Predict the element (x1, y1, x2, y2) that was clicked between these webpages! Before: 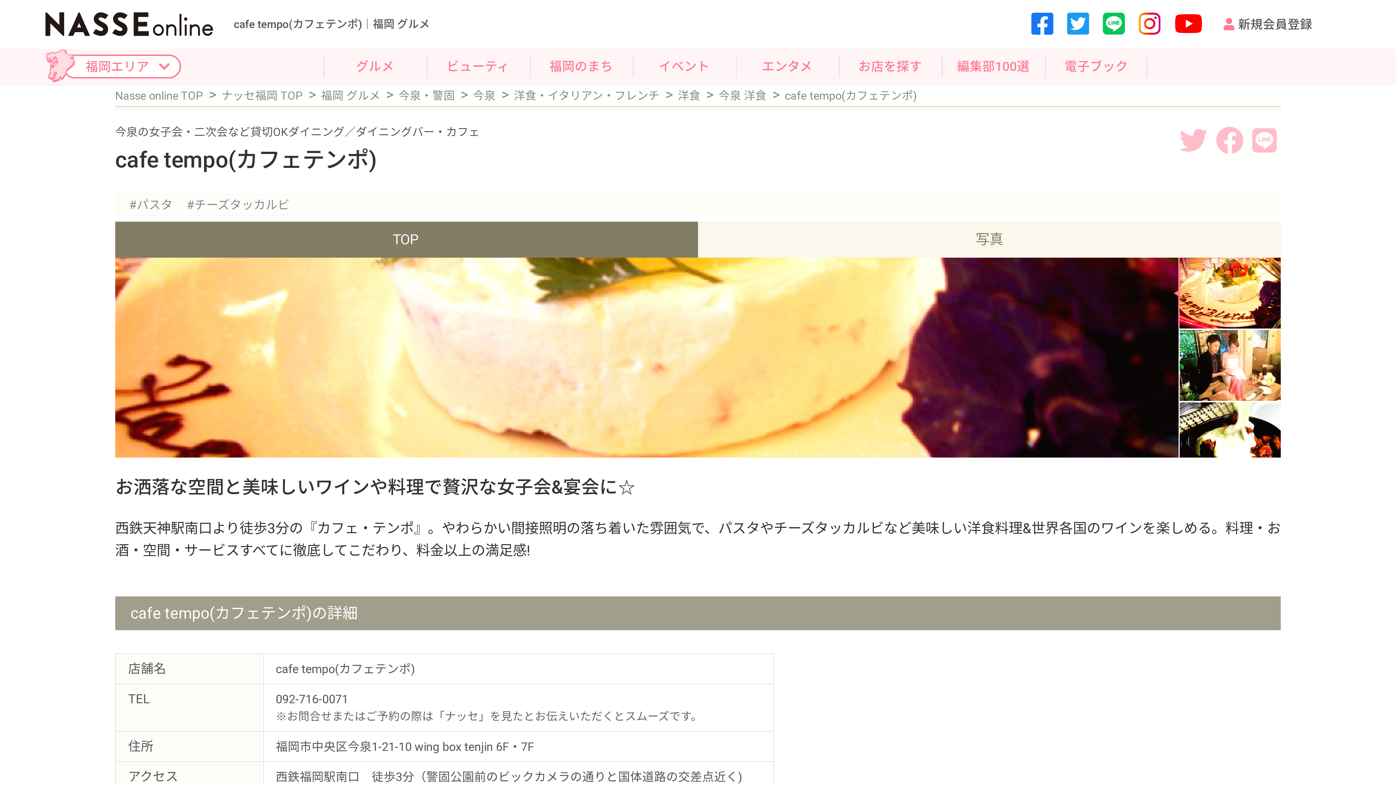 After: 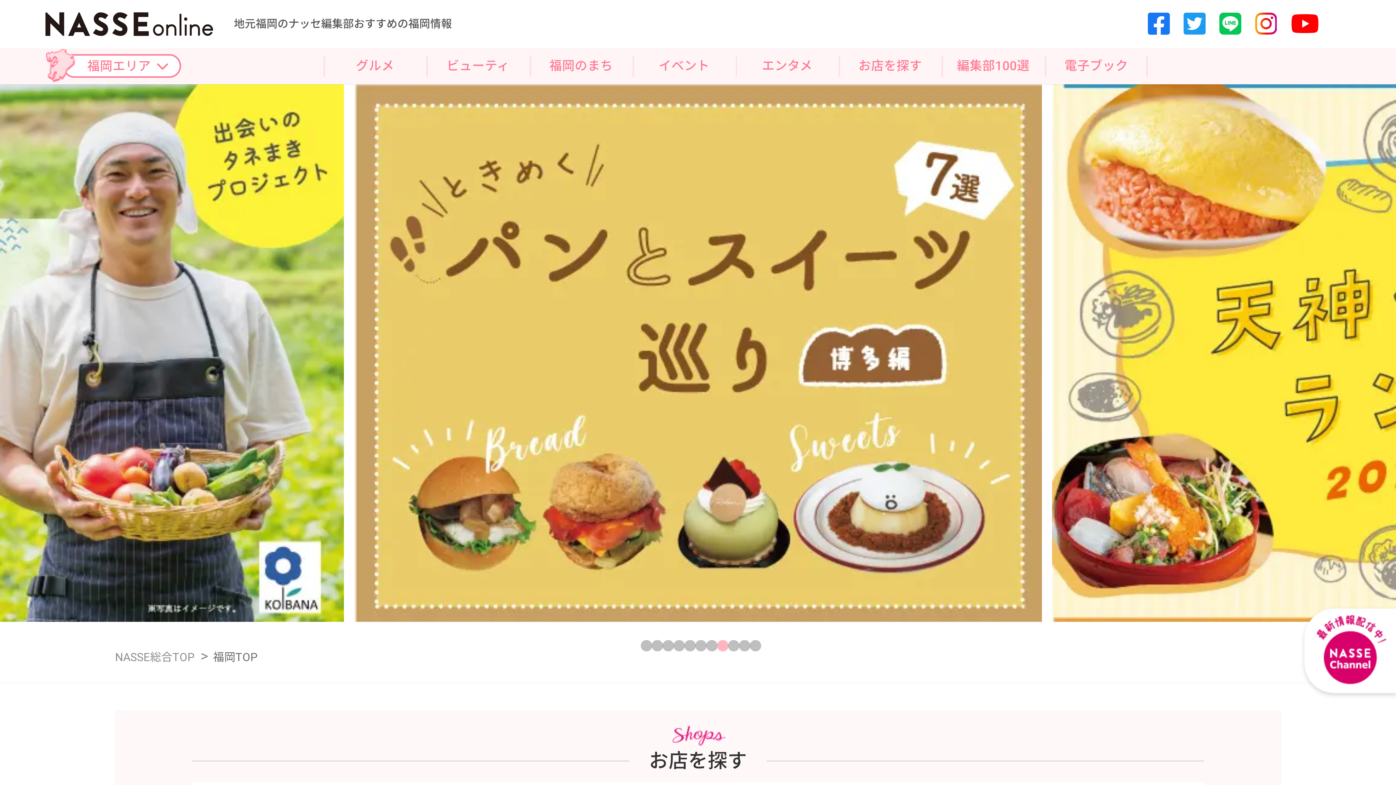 Action: bbox: (1045, 49, 1148, 83) label: 電子ブック